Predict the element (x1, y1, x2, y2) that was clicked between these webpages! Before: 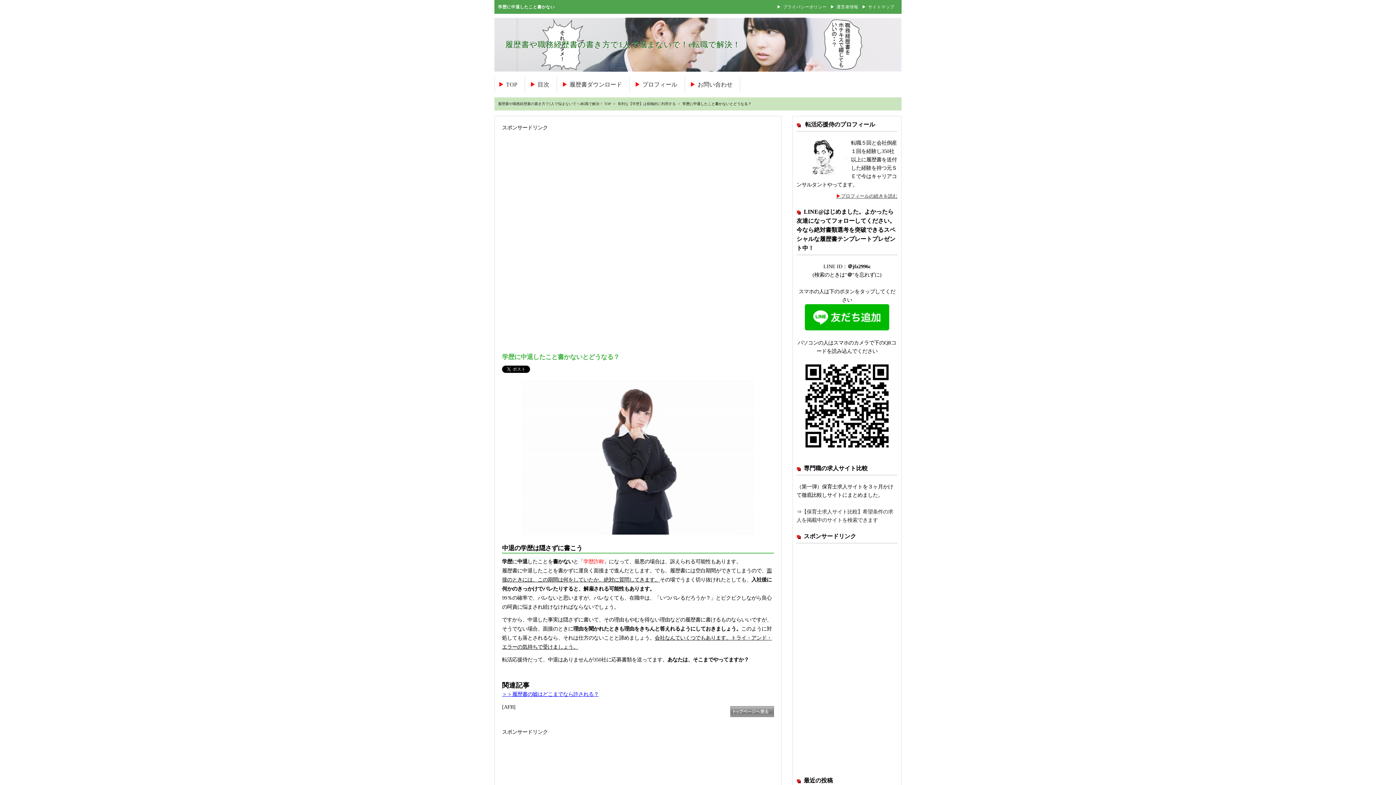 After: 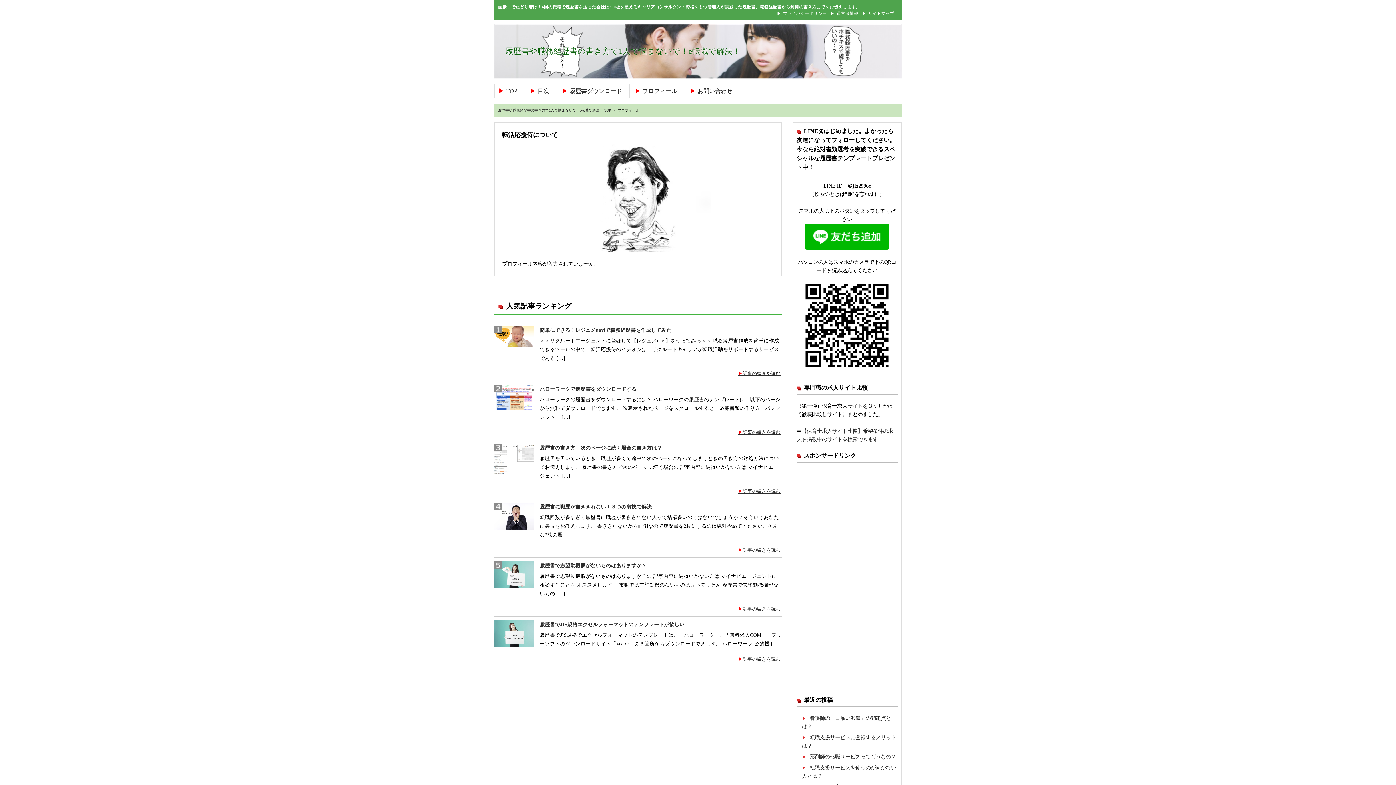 Action: label: プロフィールの続きを読む bbox: (796, 192, 897, 200)